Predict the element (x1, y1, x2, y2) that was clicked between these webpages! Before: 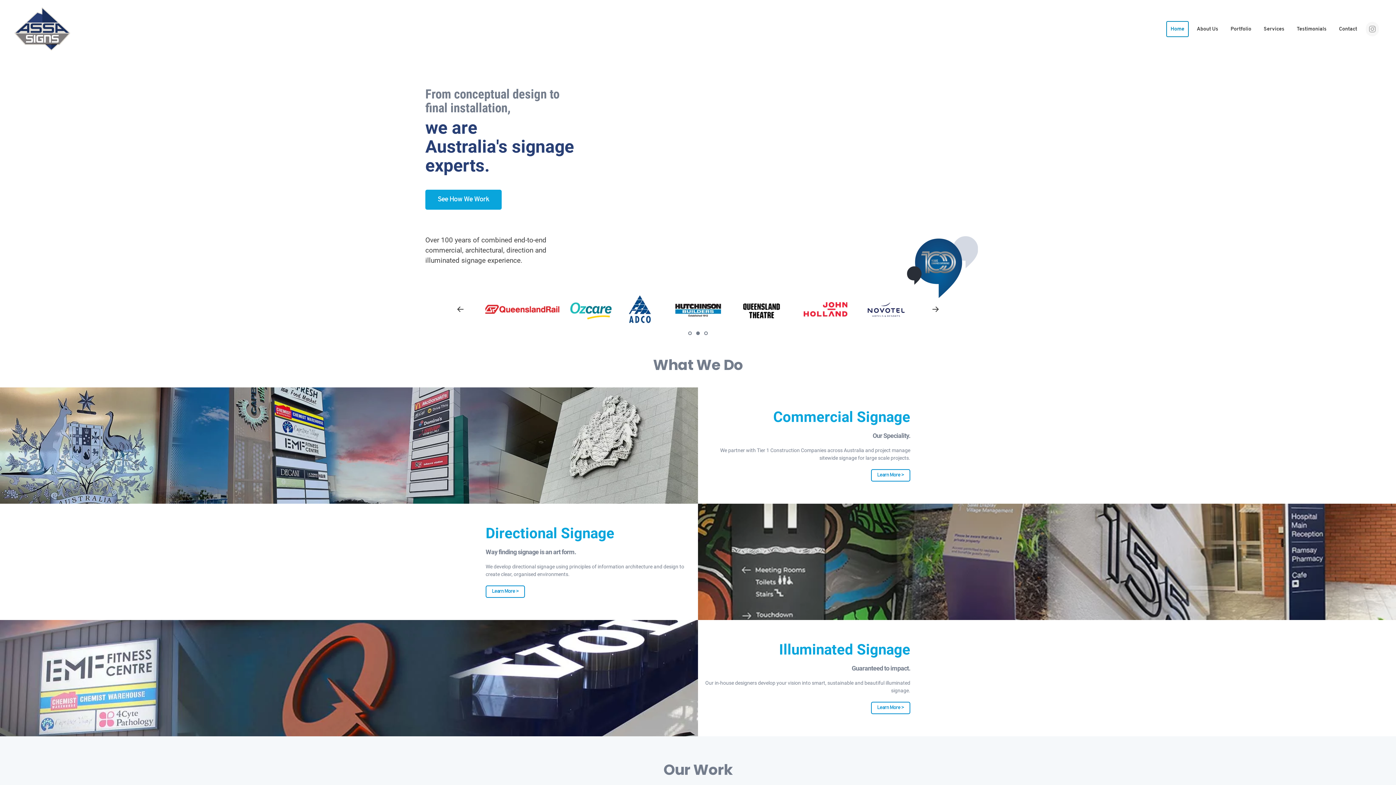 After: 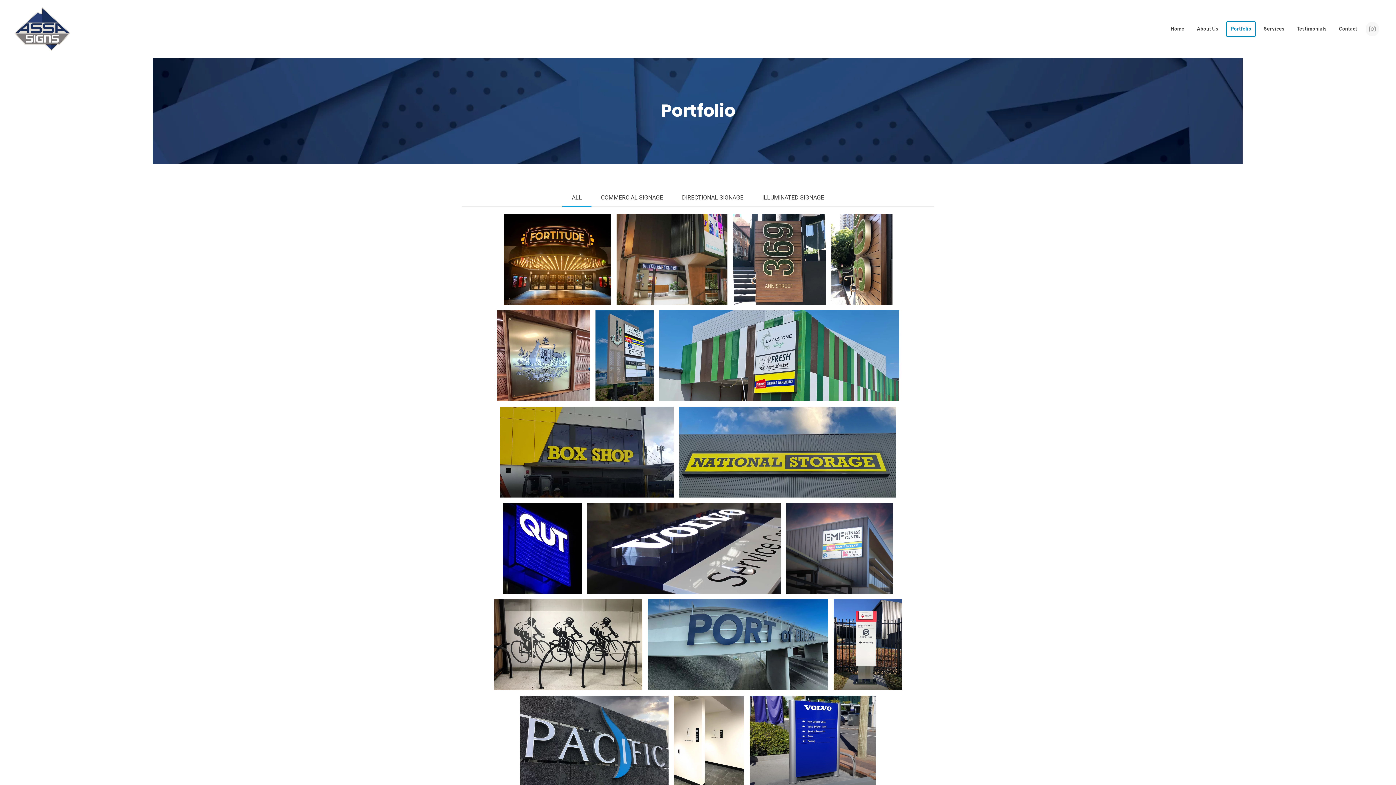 Action: bbox: (871, 469, 910, 481) label: Learn More >